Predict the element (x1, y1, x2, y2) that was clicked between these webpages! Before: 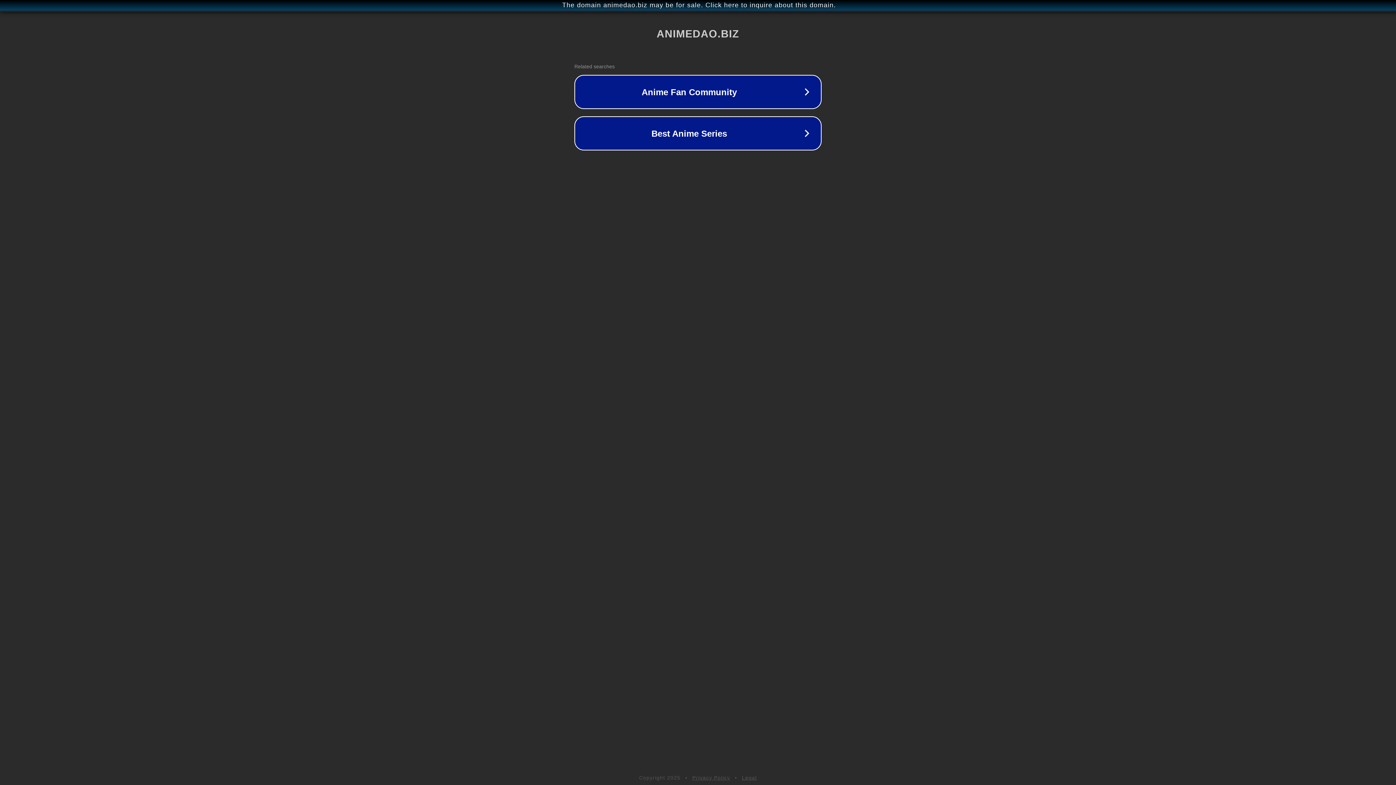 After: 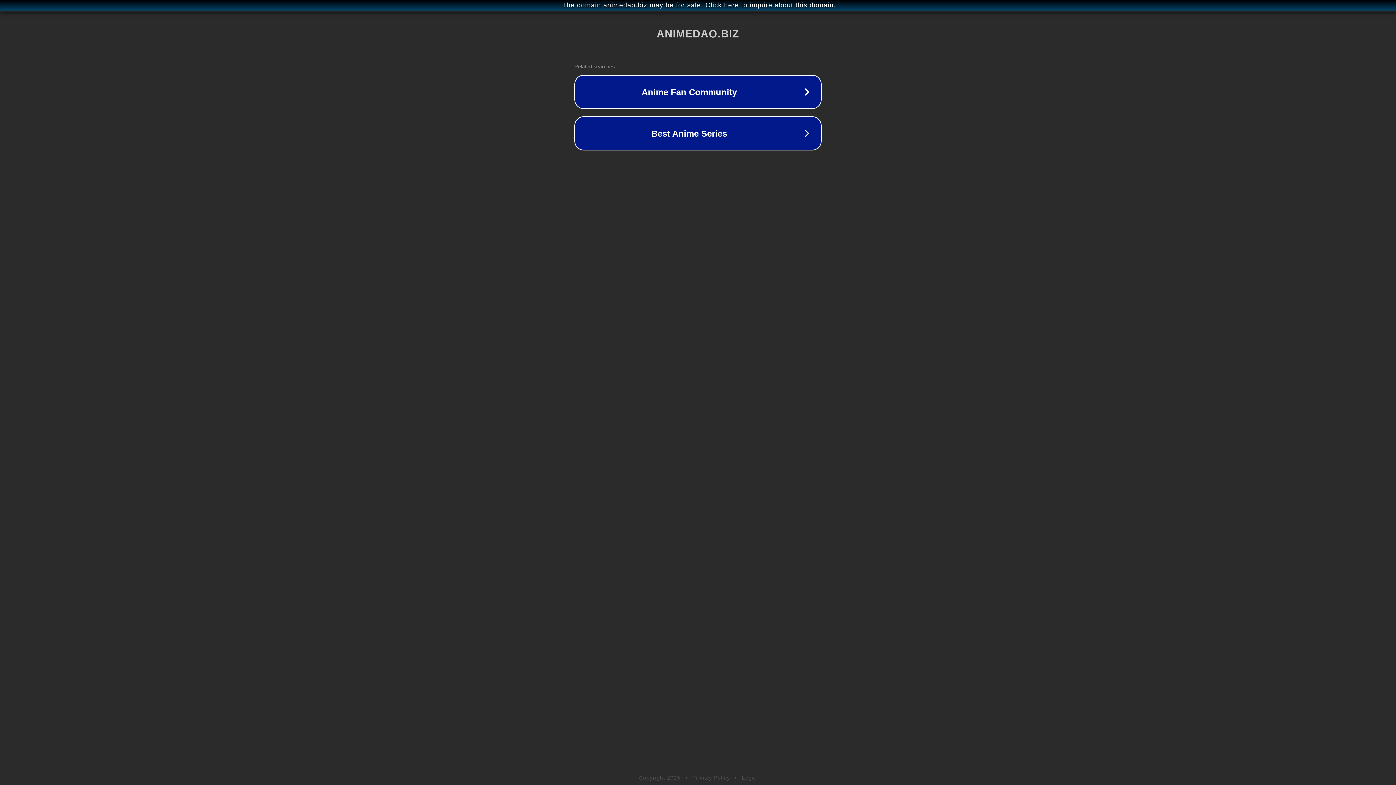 Action: label: Privacy Policy bbox: (692, 775, 730, 781)